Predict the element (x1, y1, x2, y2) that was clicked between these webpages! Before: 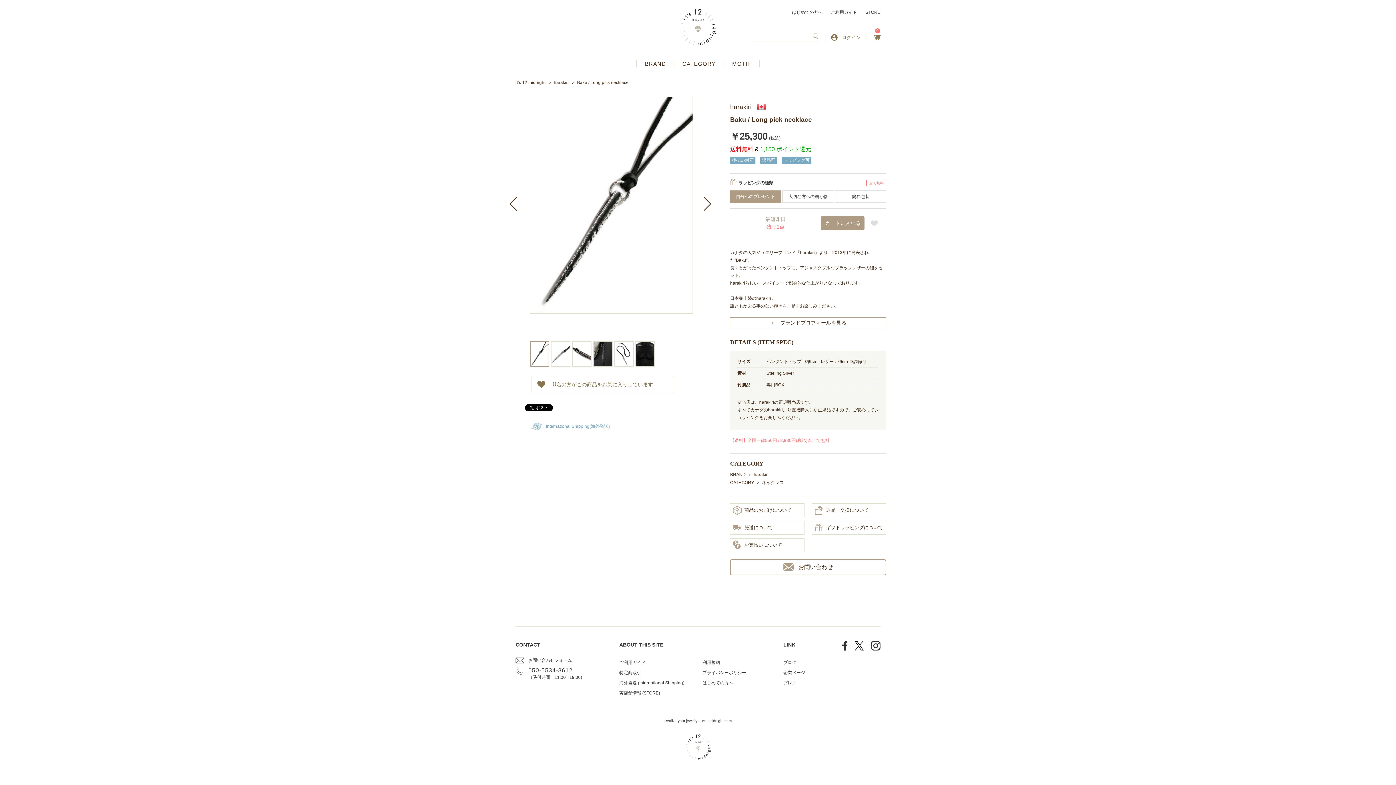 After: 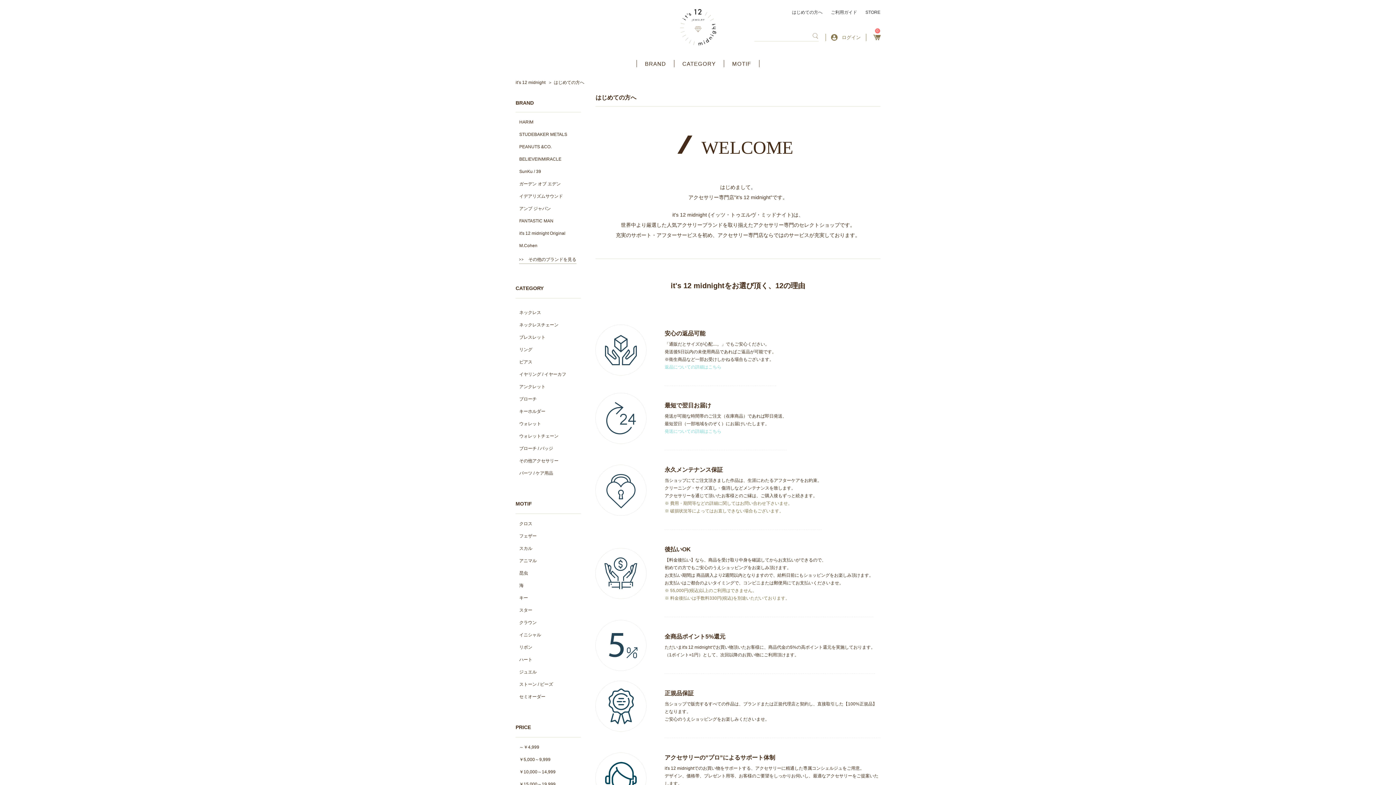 Action: label: はじめての方へ bbox: (792, 9, 822, 14)